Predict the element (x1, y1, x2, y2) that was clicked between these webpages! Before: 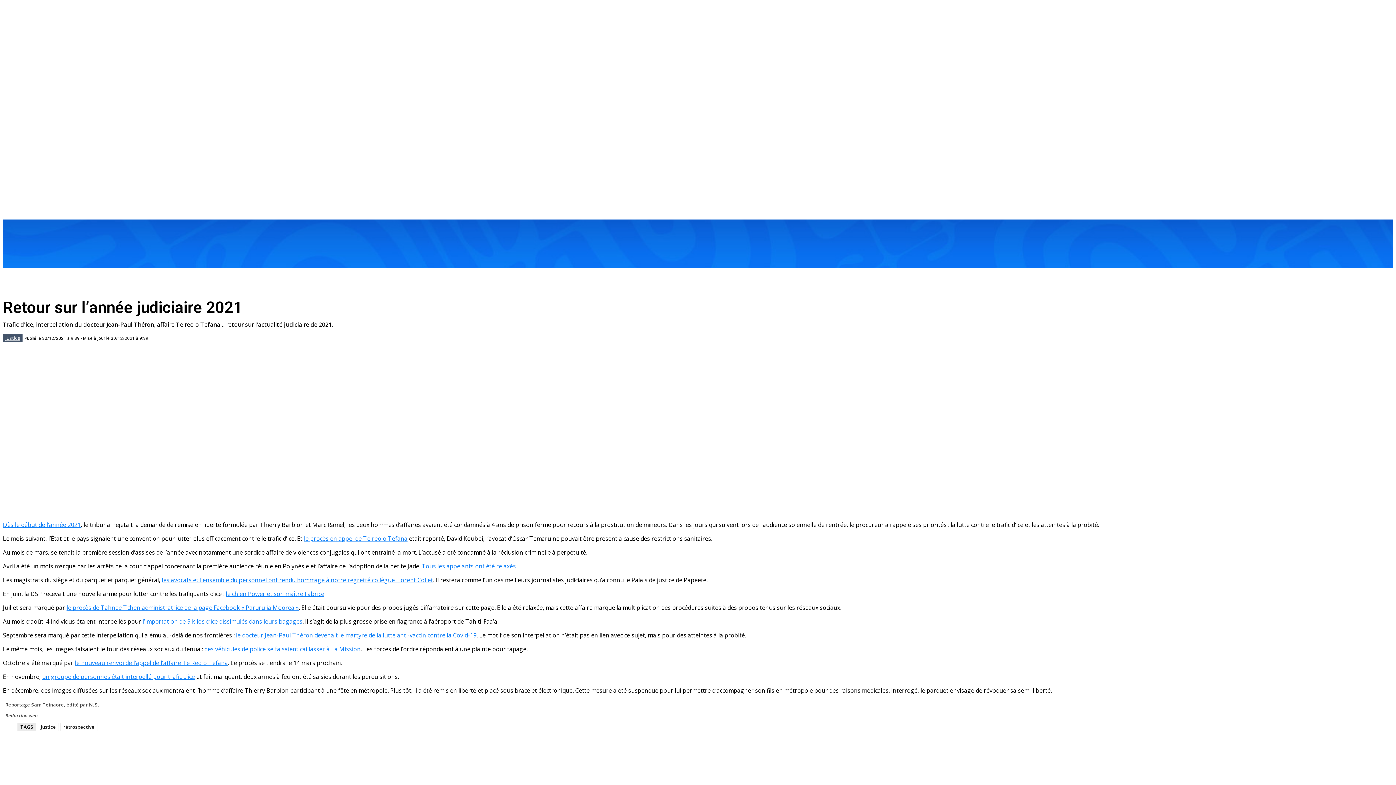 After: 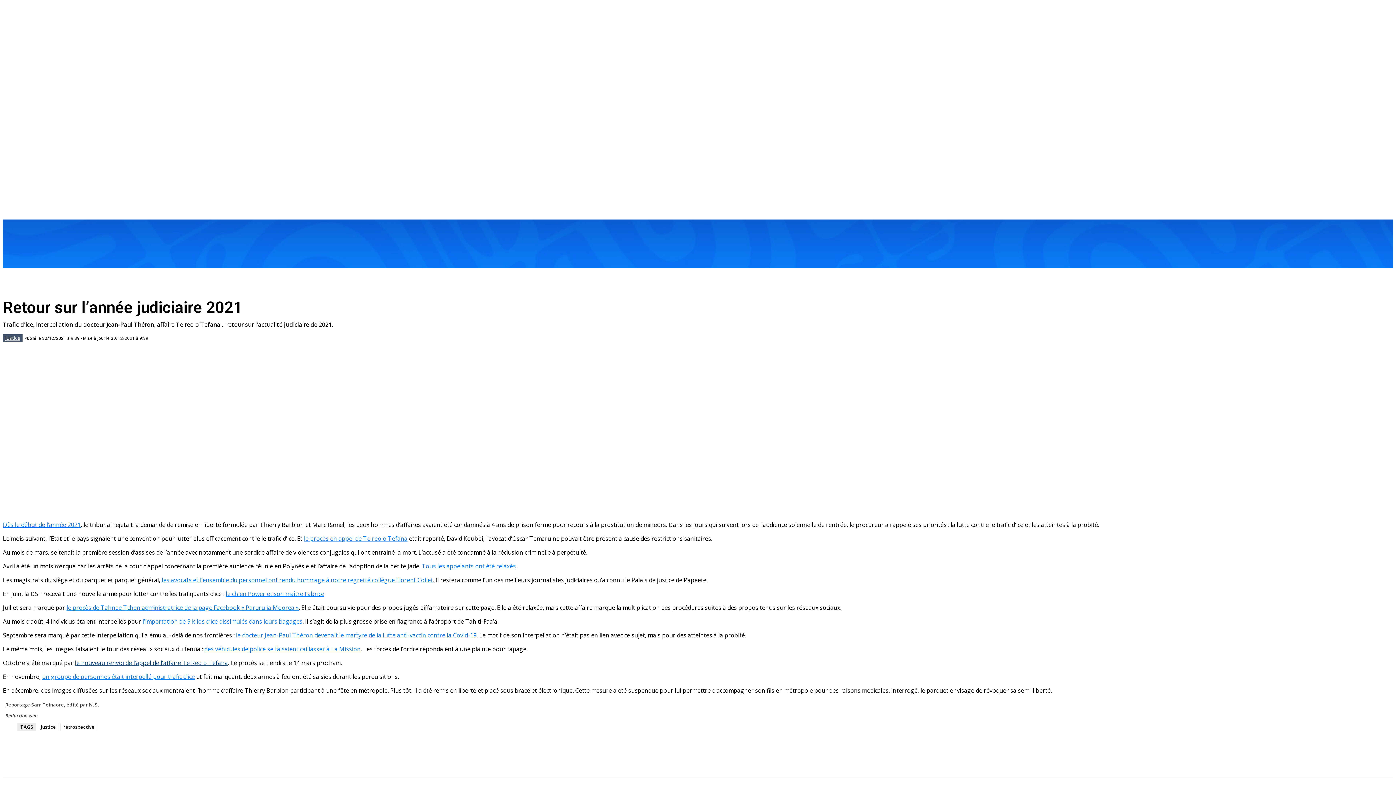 Action: label: le nouveau renvoi de l’appel de l’affaire Te Reo o Tefana bbox: (74, 659, 228, 667)